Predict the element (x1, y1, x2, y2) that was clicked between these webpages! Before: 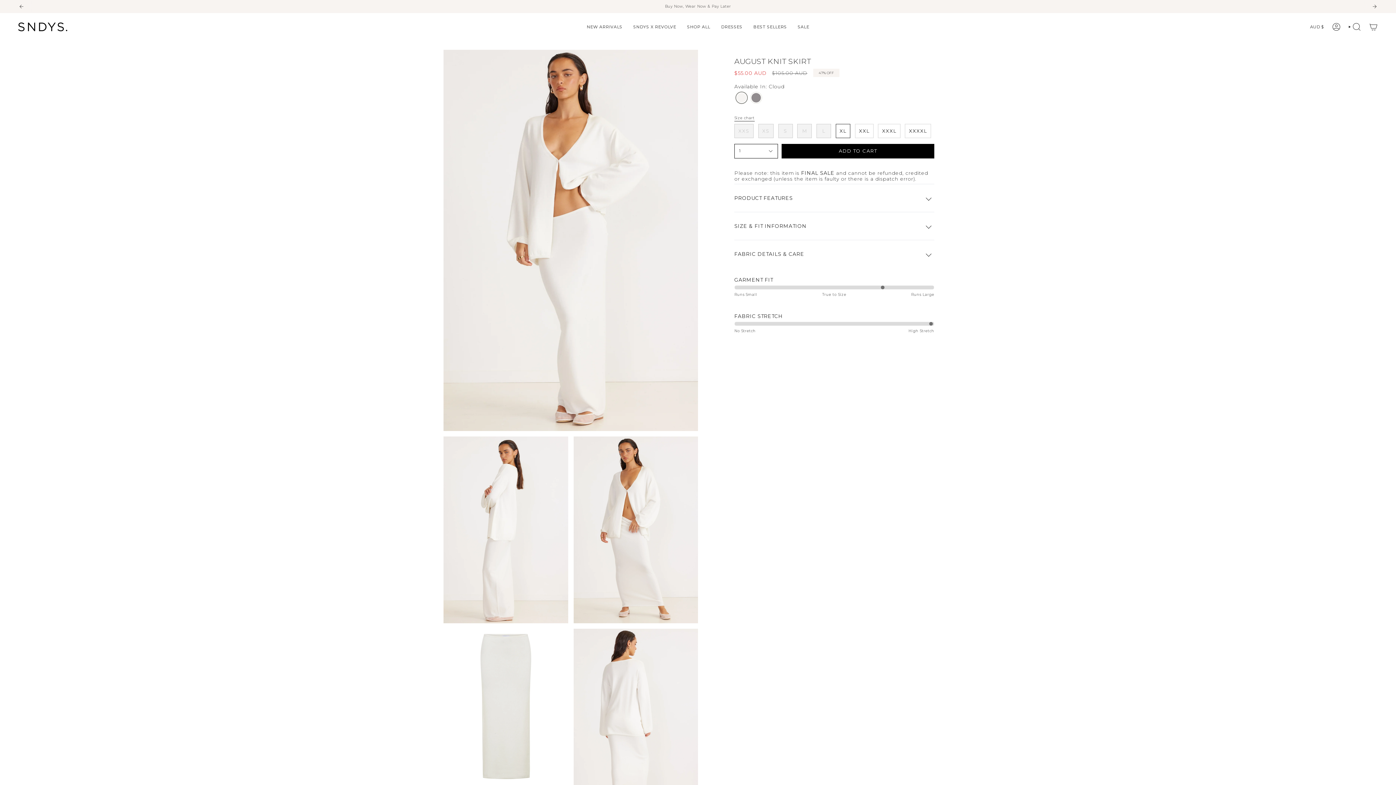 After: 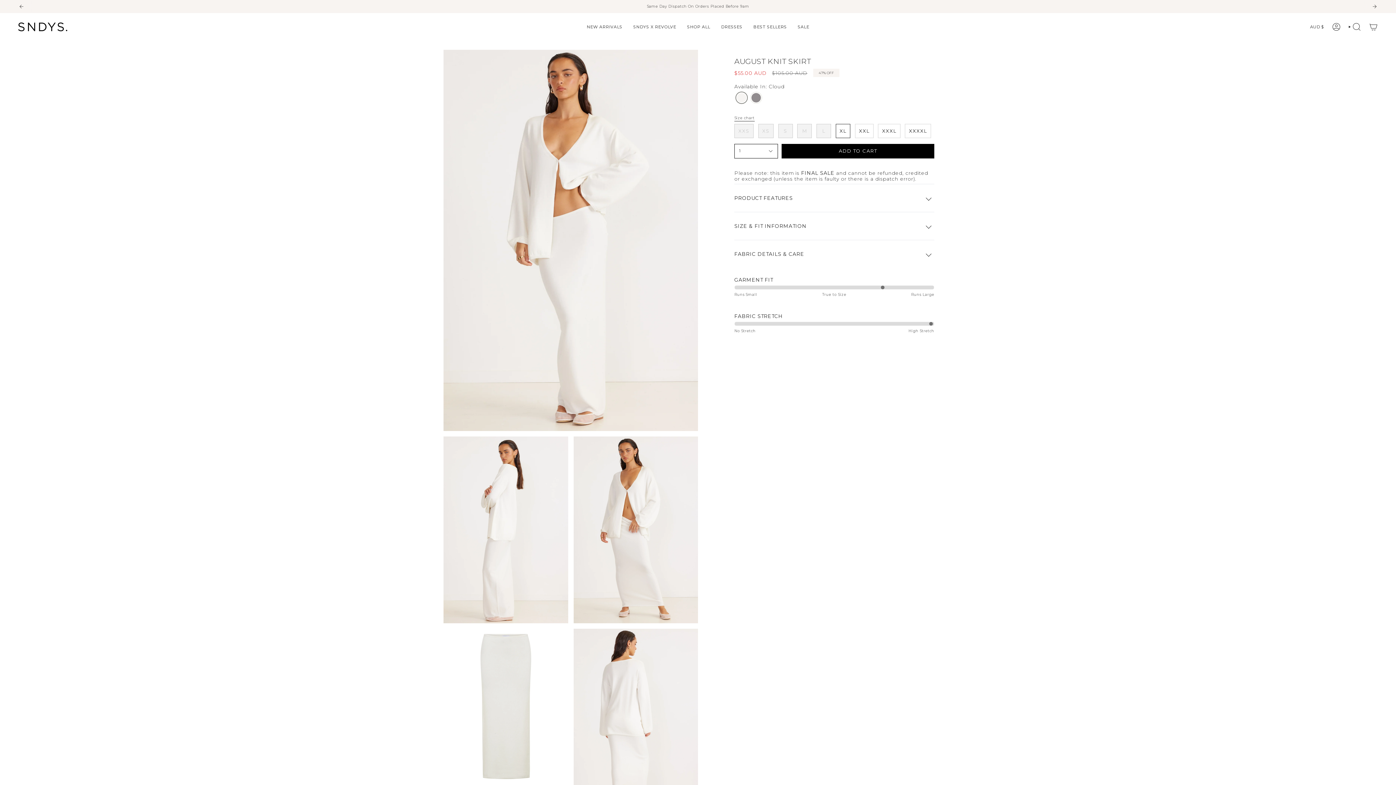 Action: label: Next bbox: (1371, 3, 1378, 9)